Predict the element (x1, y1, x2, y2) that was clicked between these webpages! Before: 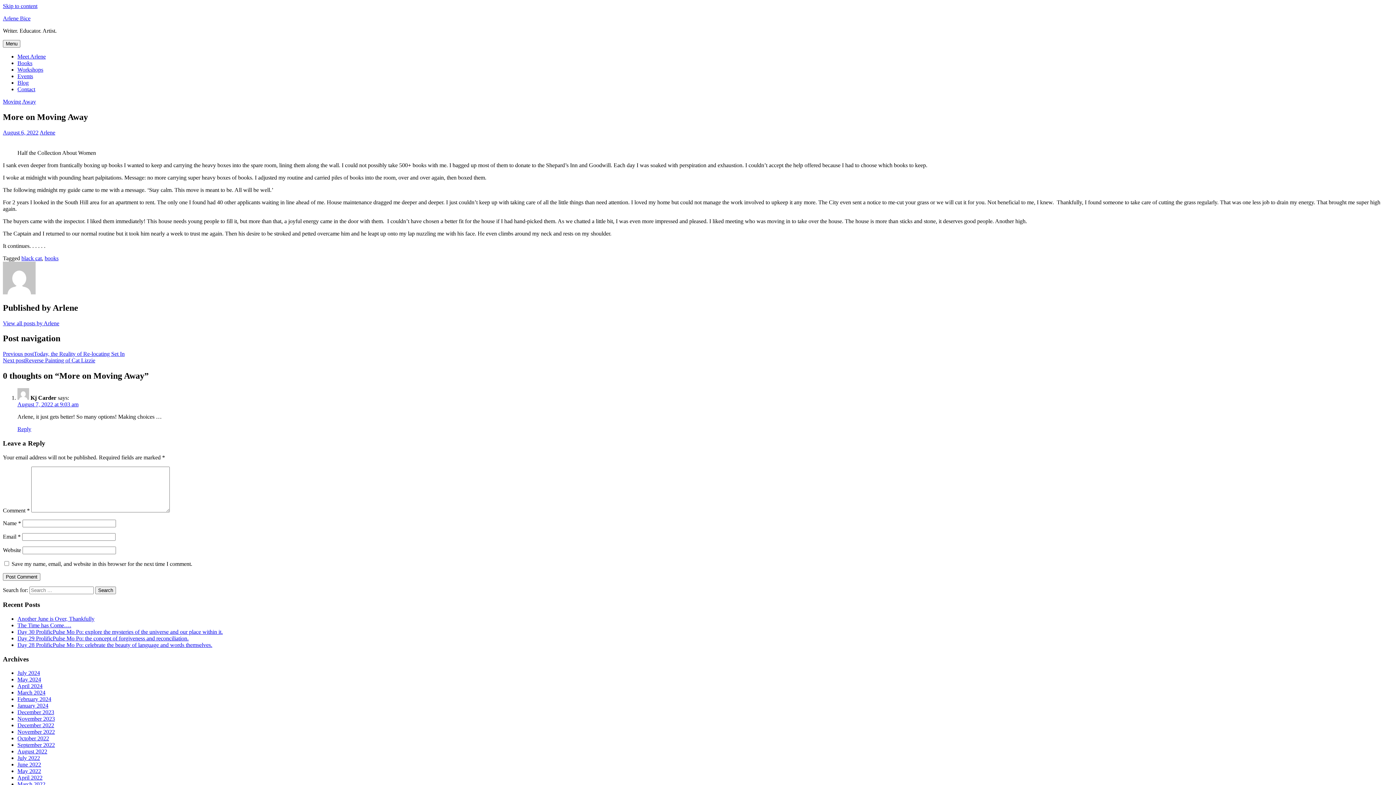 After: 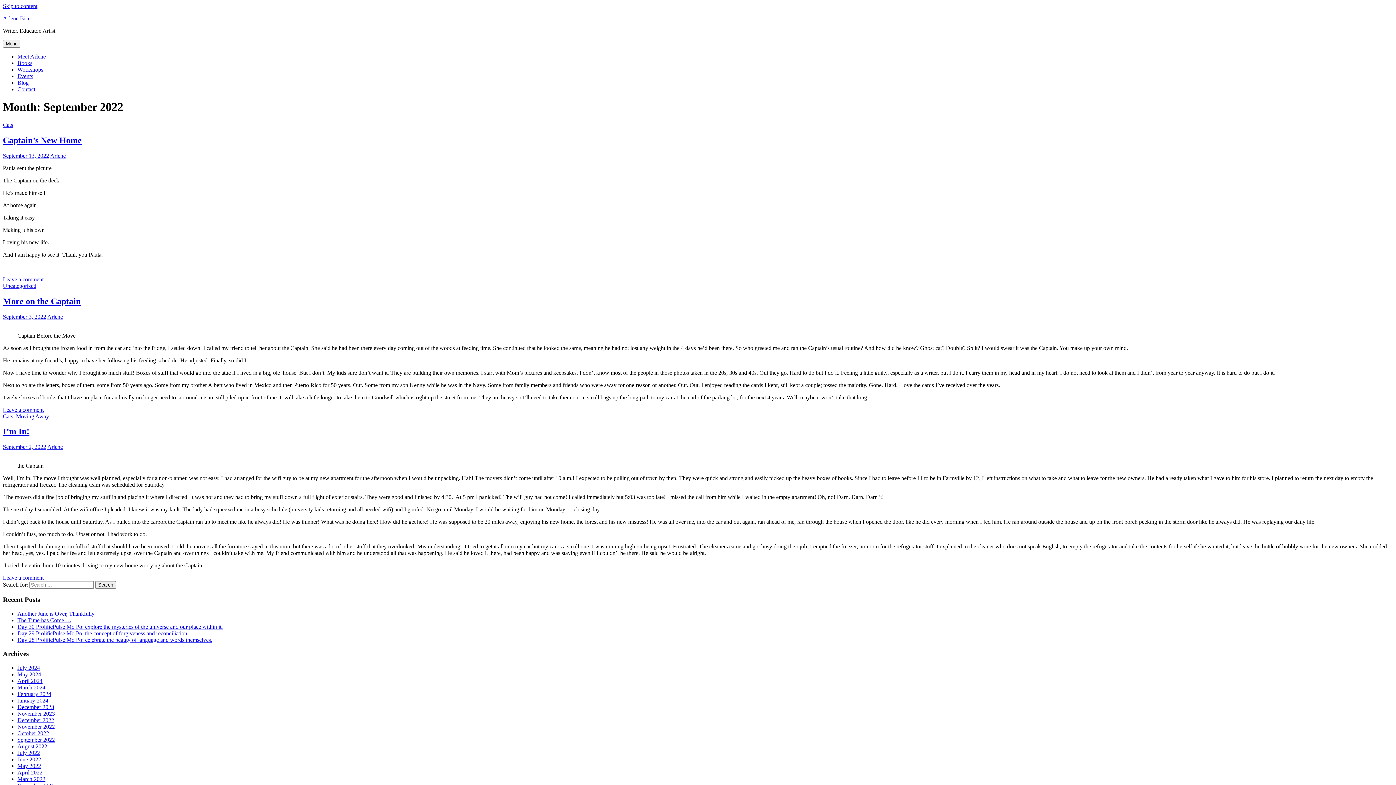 Action: label: September 2022 bbox: (17, 742, 54, 748)